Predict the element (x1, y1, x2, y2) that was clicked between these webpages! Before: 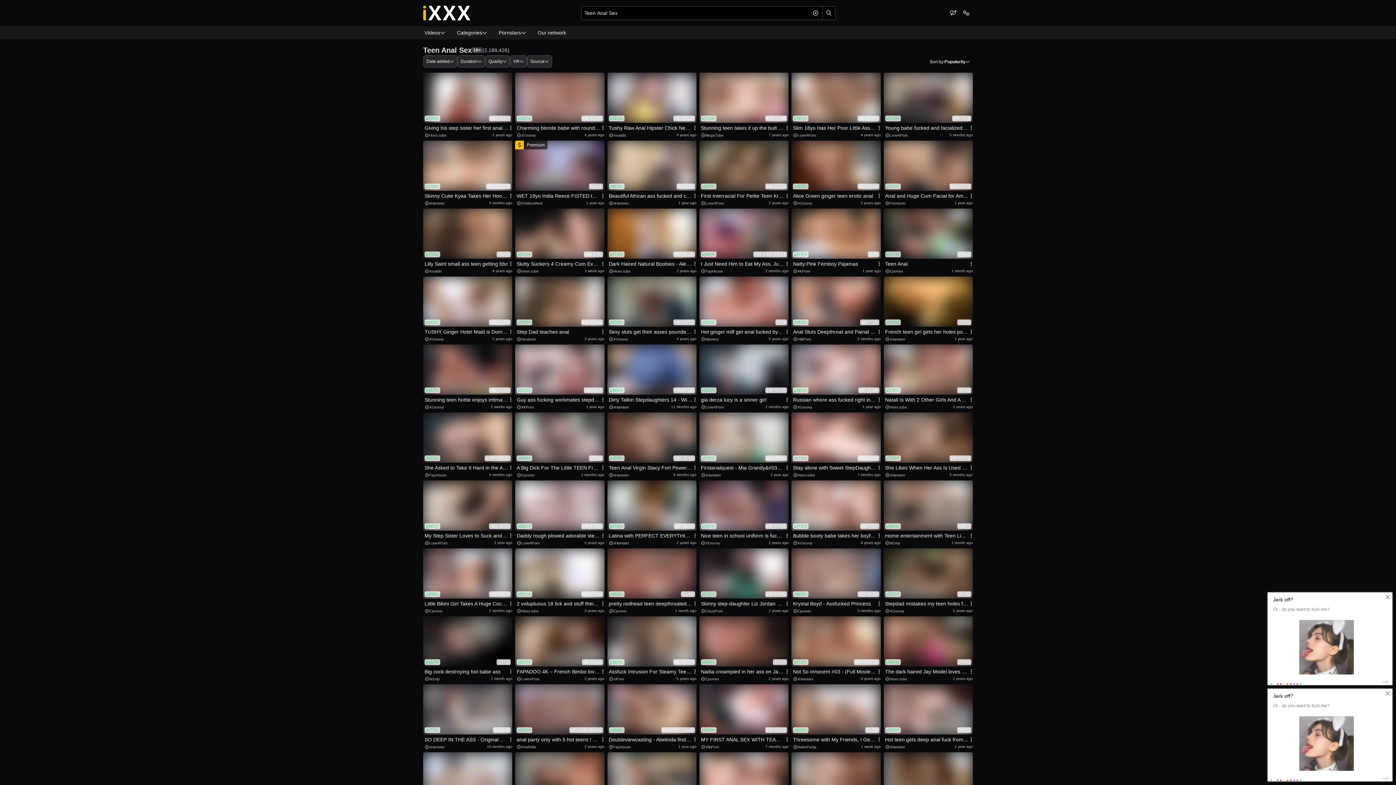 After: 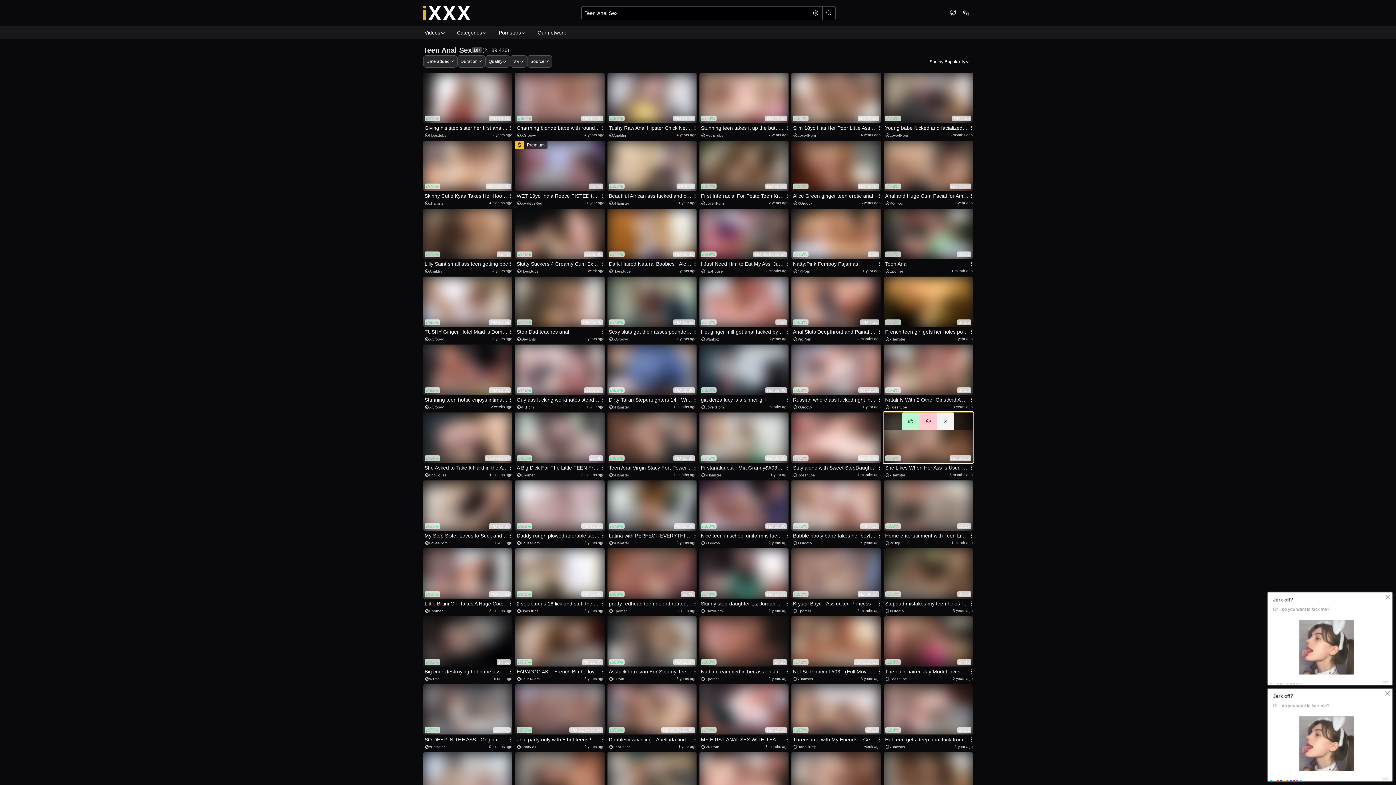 Action: label: 79%
HD 20:18 bbox: (883, 412, 973, 462)